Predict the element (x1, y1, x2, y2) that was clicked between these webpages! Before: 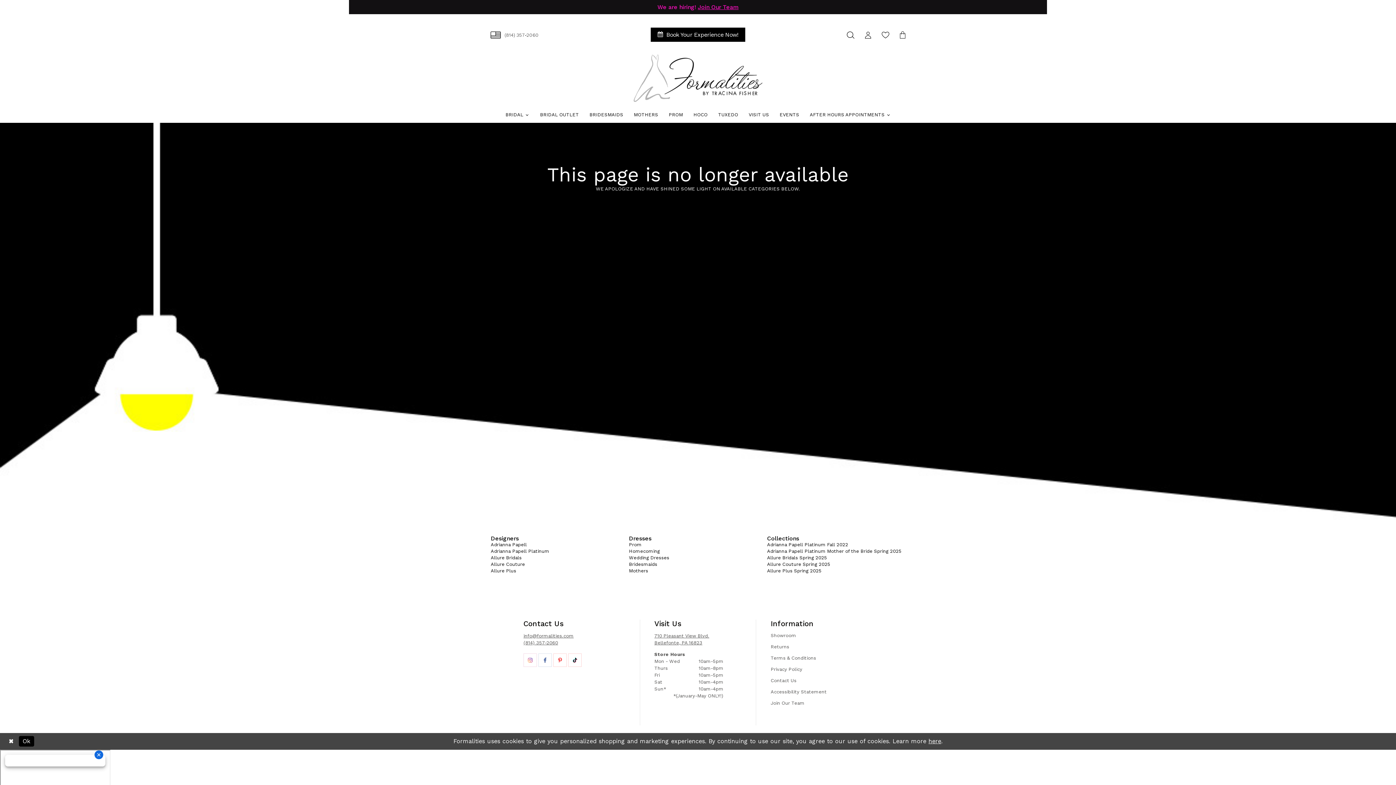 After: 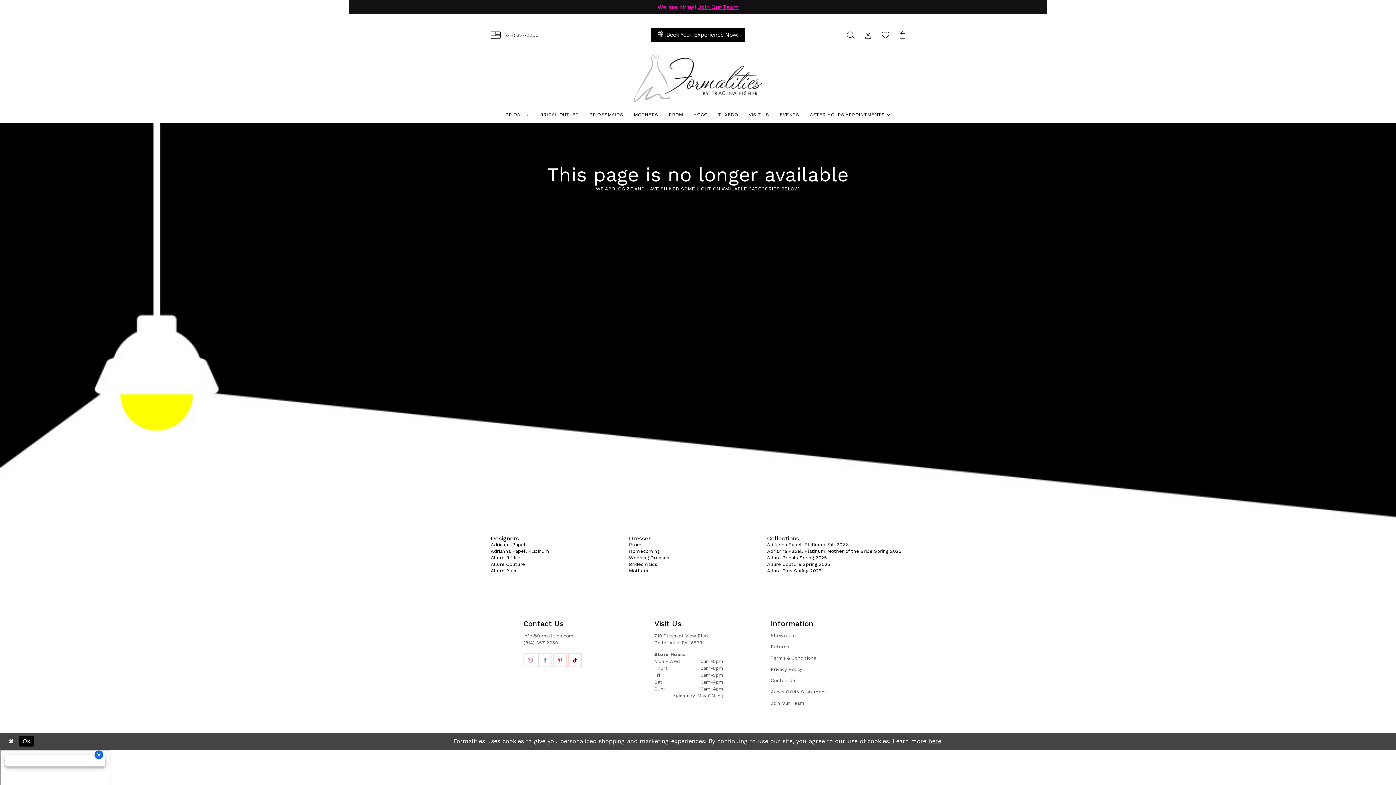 Action: label: info@formalities.com bbox: (523, 632, 629, 639)